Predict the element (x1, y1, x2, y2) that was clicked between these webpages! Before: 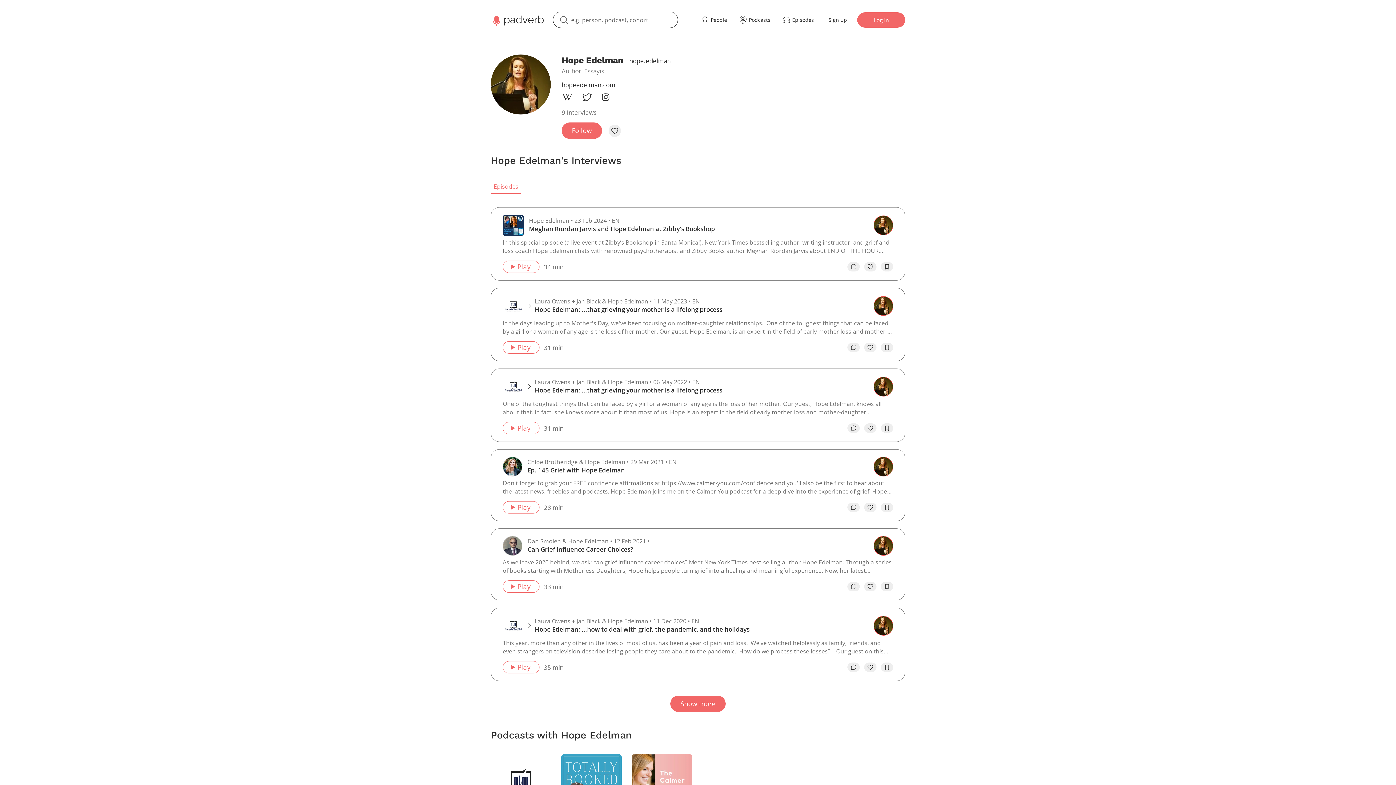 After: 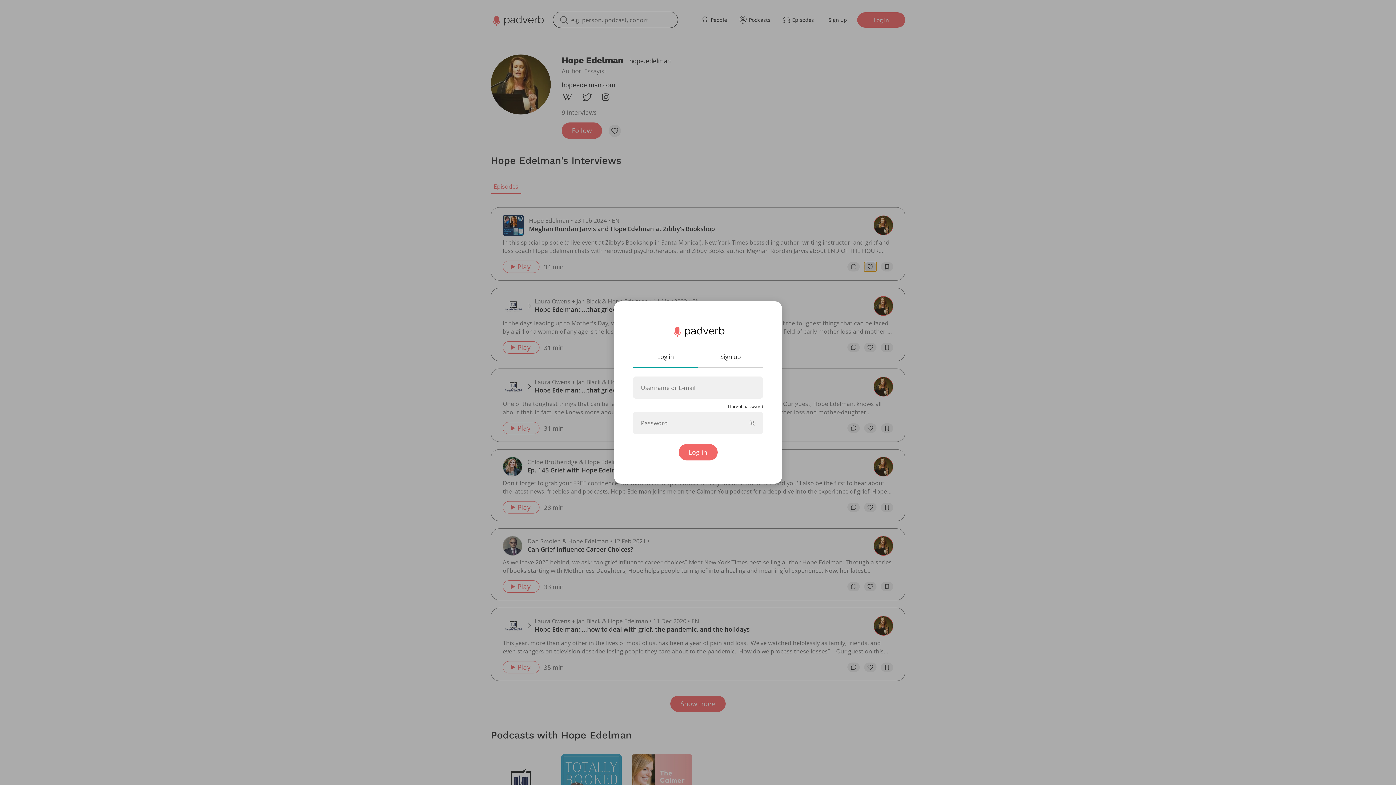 Action: bbox: (864, 262, 876, 271) label: like